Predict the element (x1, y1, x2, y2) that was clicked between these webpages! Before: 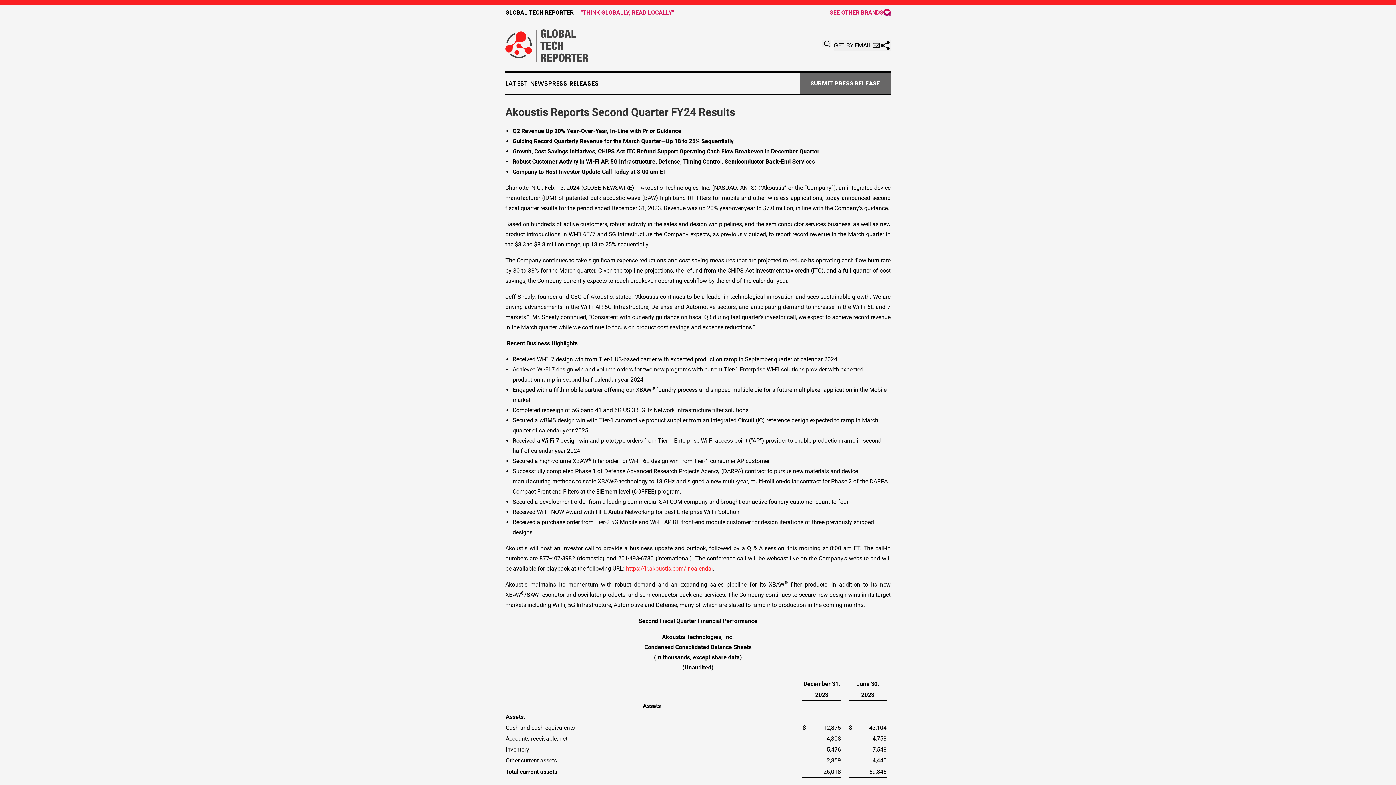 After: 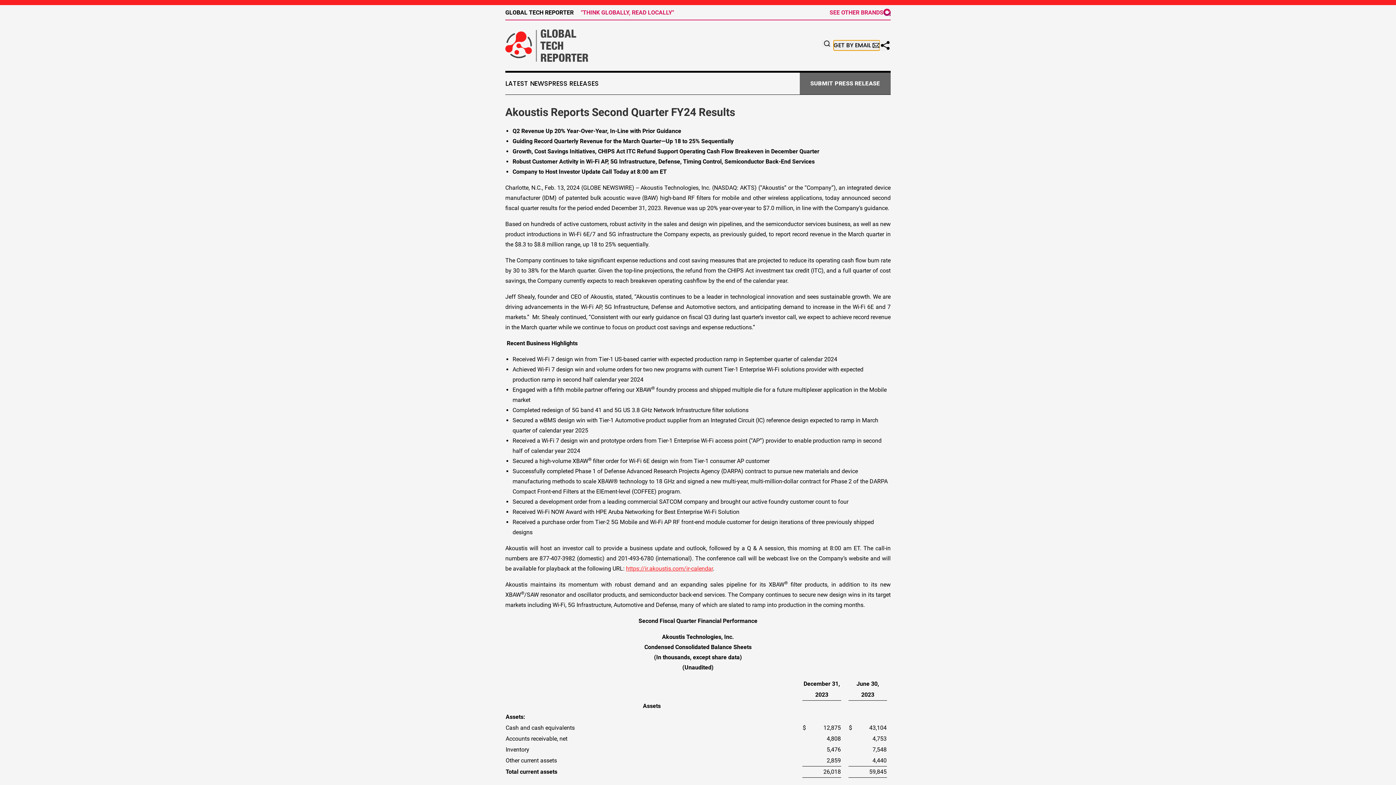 Action: label: GET BY EMAIL bbox: (833, 40, 880, 50)